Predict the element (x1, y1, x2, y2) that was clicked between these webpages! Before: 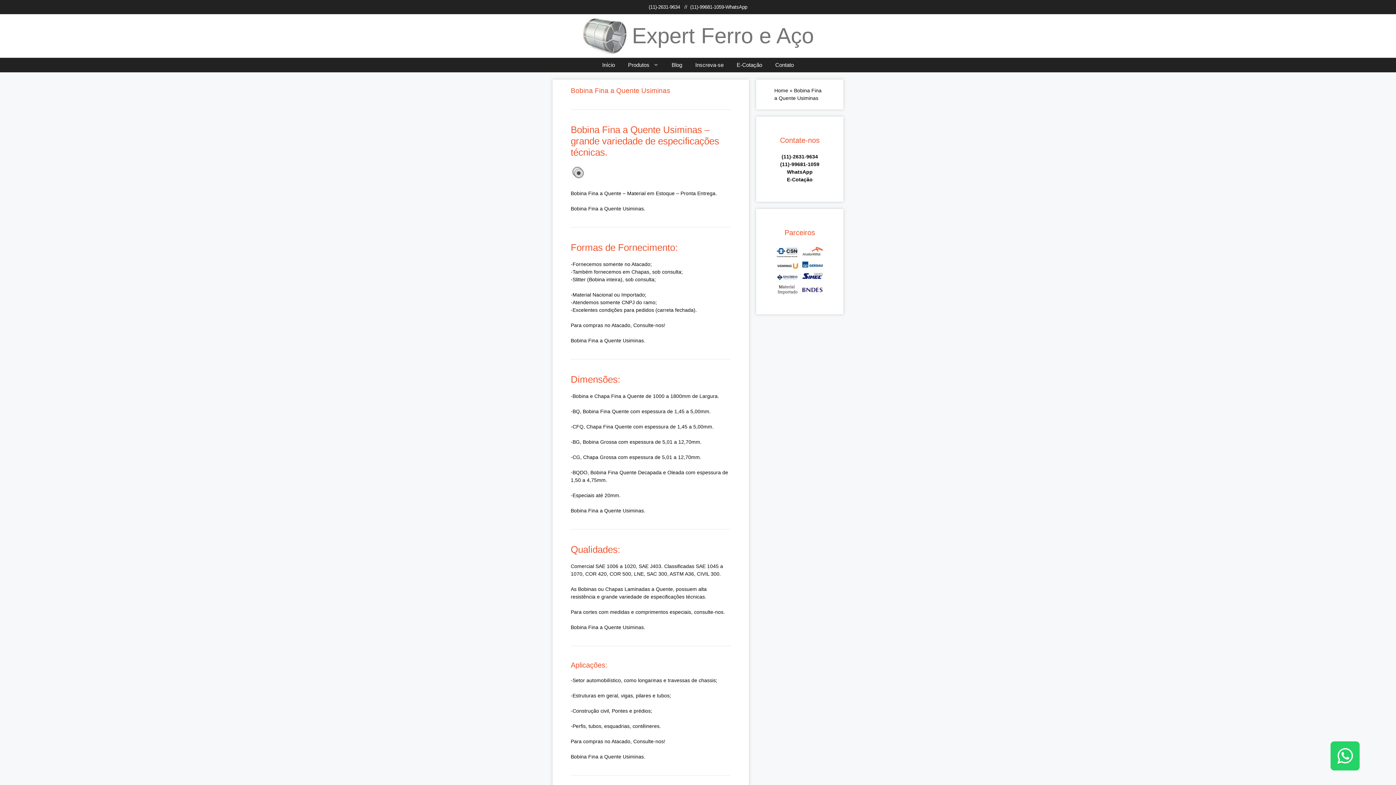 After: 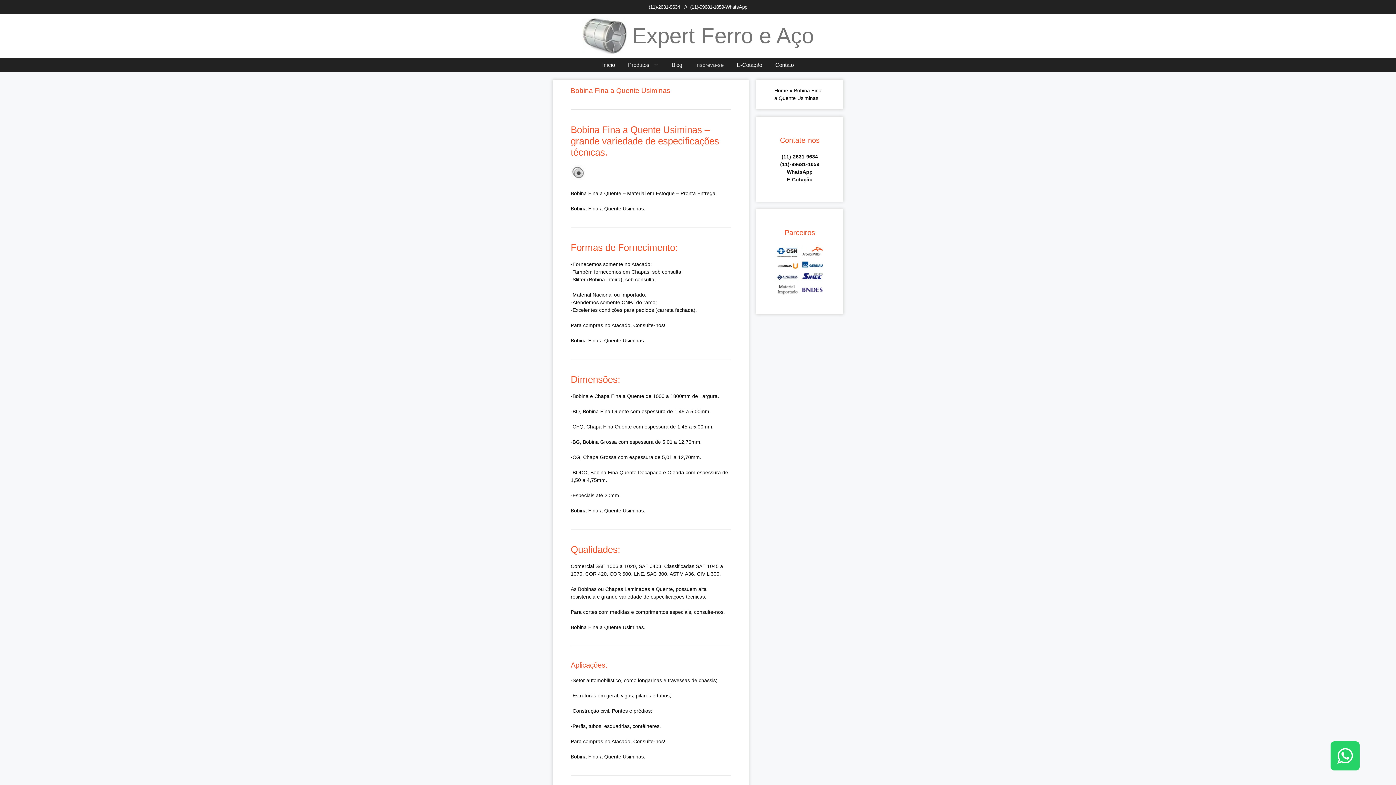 Action: bbox: (688, 57, 730, 72) label: Inscreva-se